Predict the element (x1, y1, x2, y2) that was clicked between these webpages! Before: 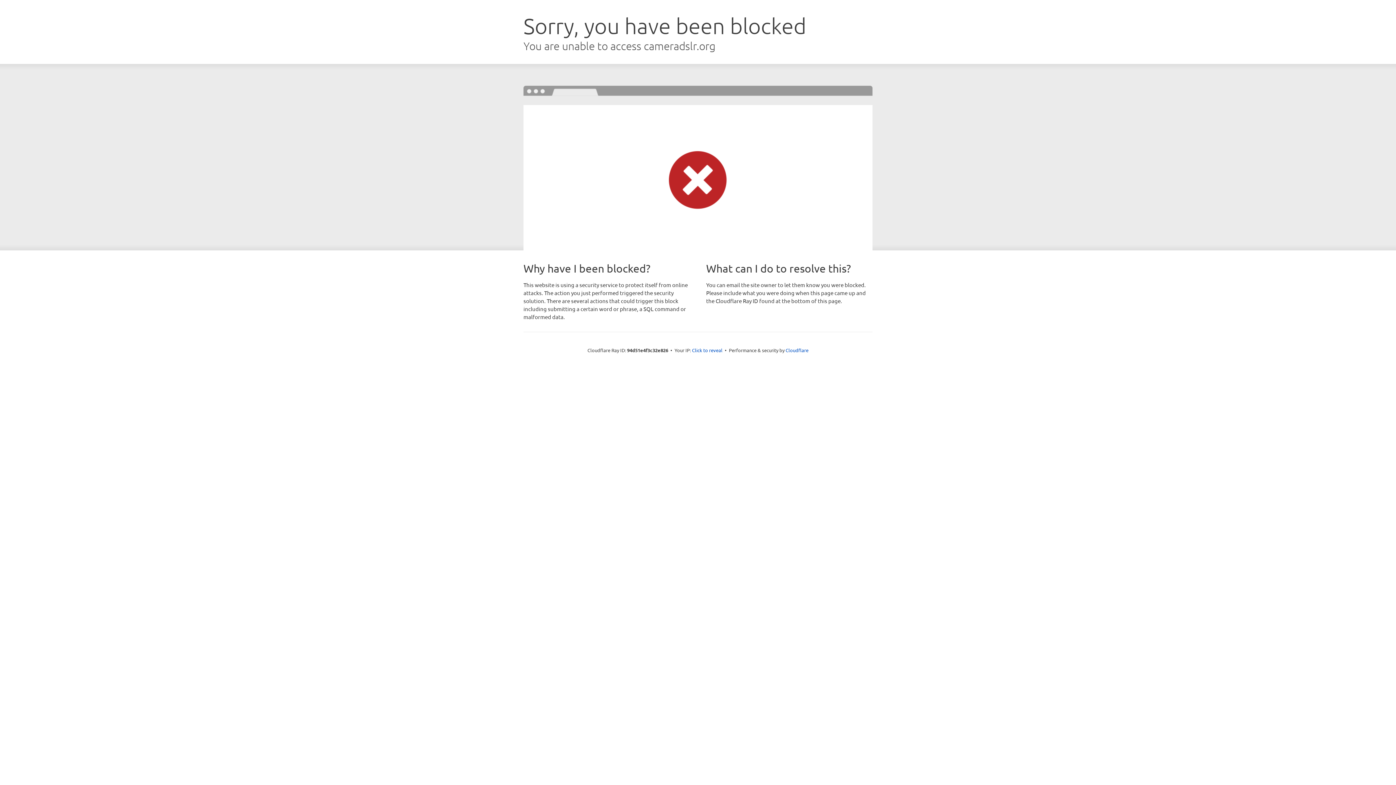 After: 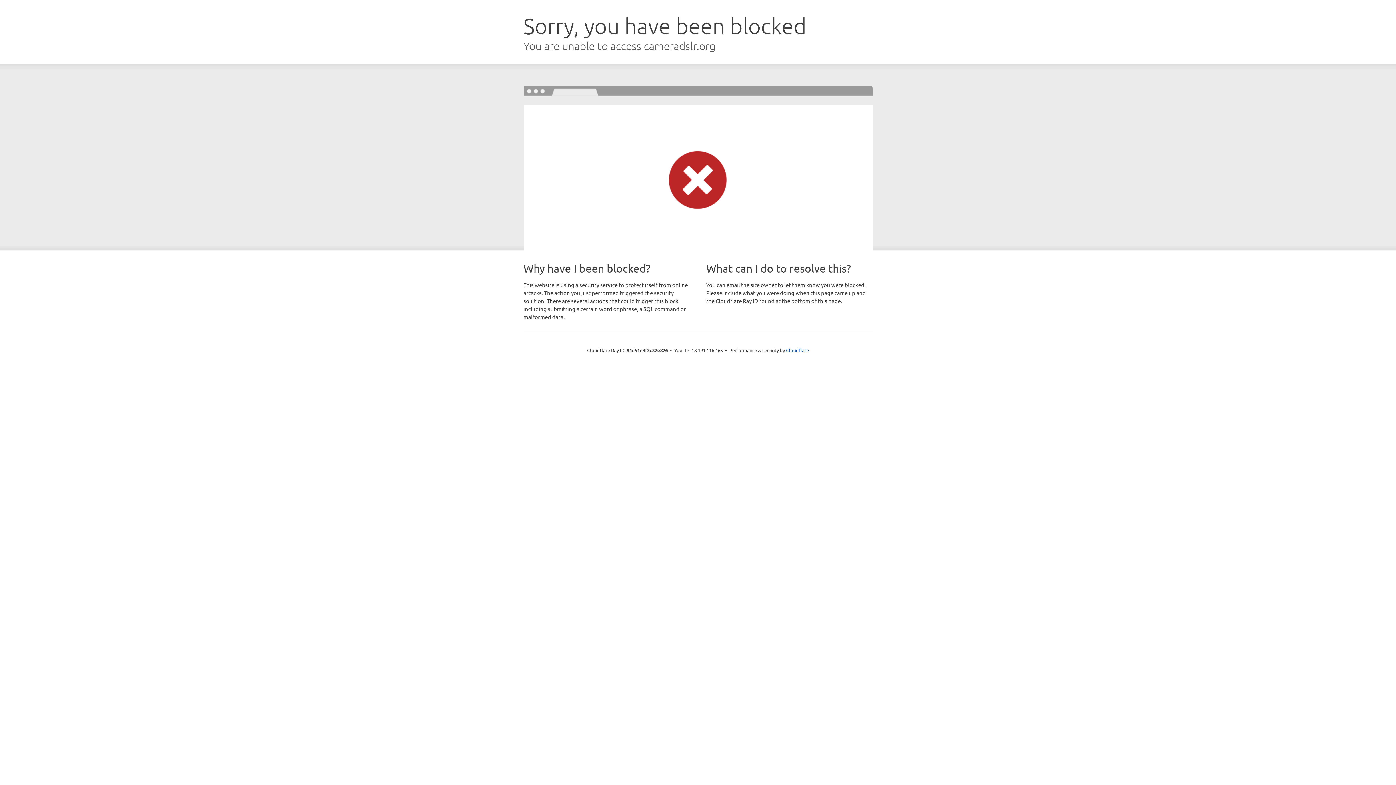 Action: label: Click to reveal bbox: (692, 346, 722, 353)